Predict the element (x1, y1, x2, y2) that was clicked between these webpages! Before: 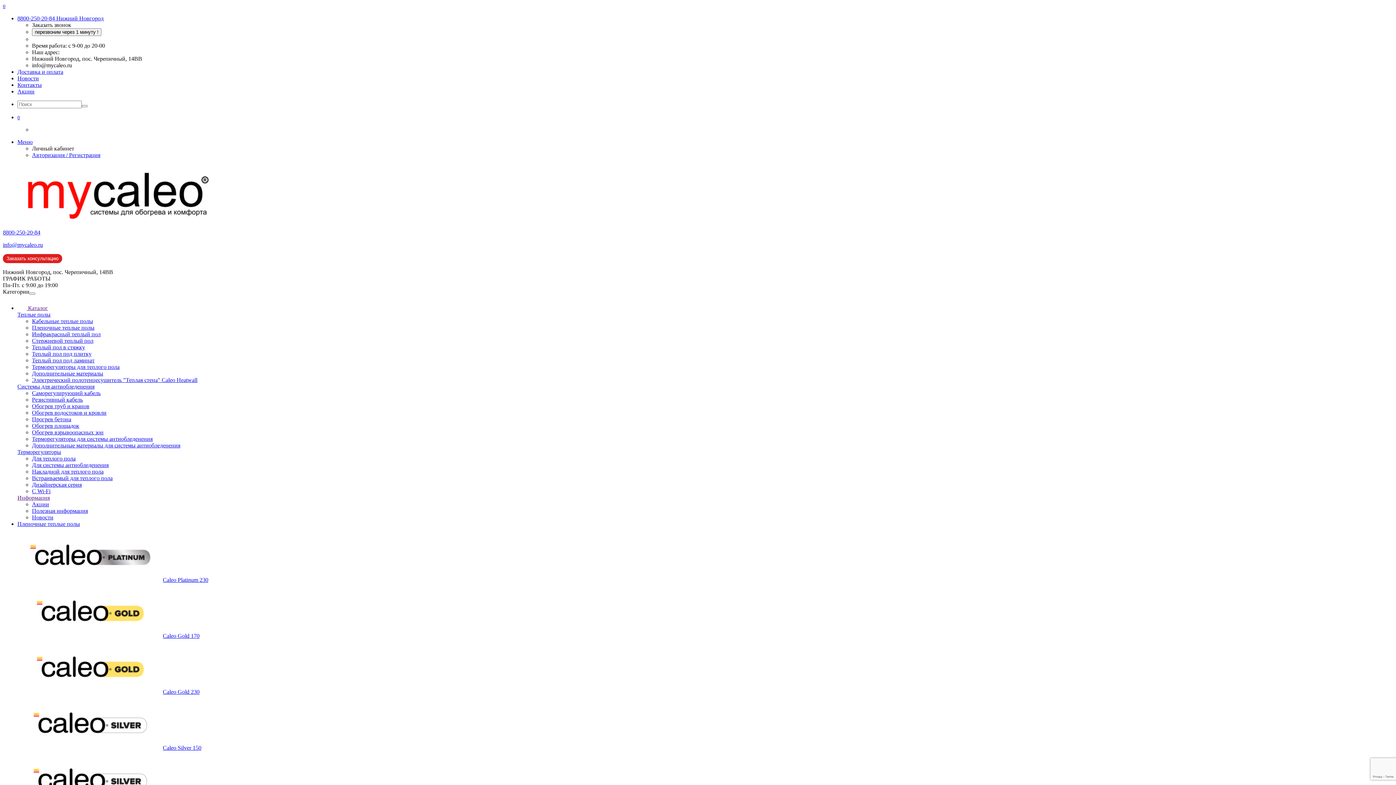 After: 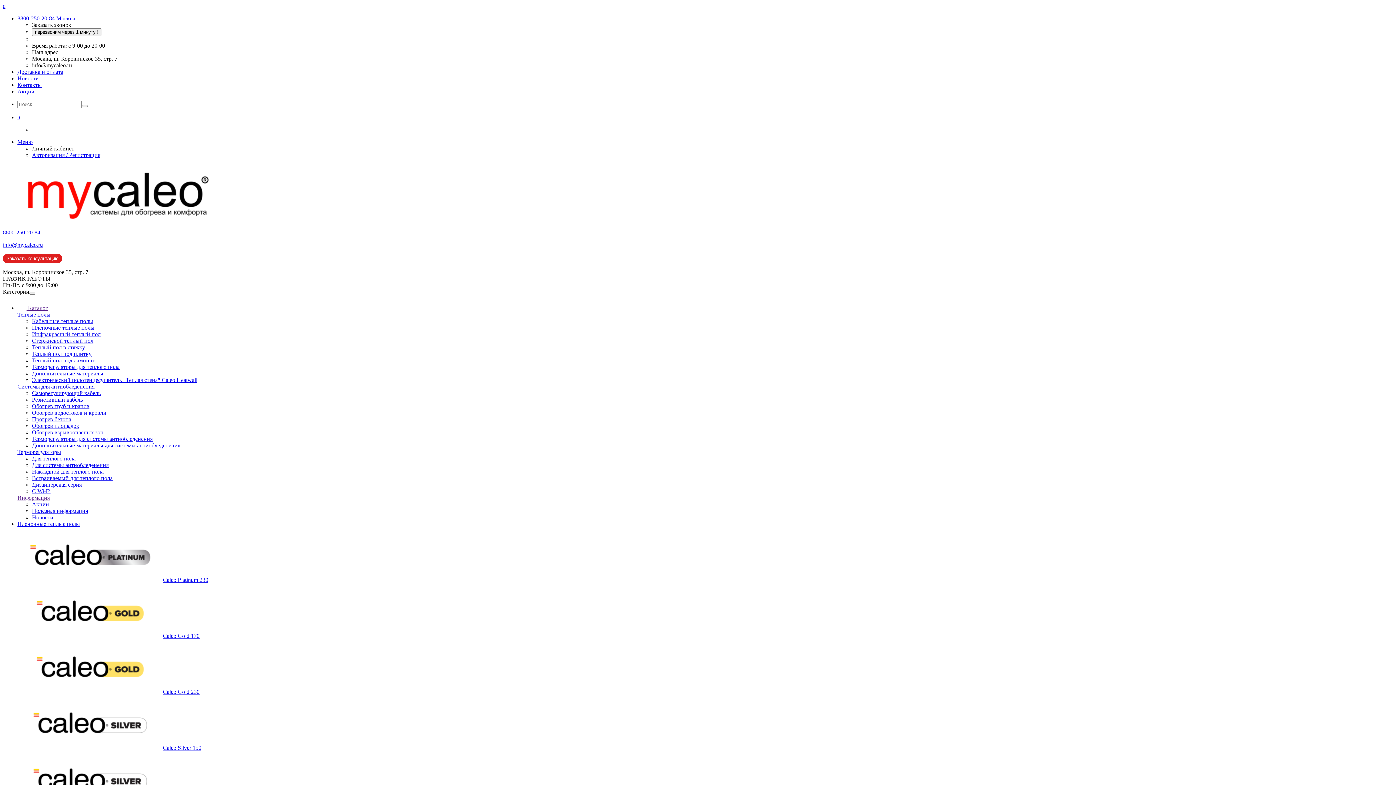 Action: bbox: (162, 633, 199, 639) label: Caleo Gold 170